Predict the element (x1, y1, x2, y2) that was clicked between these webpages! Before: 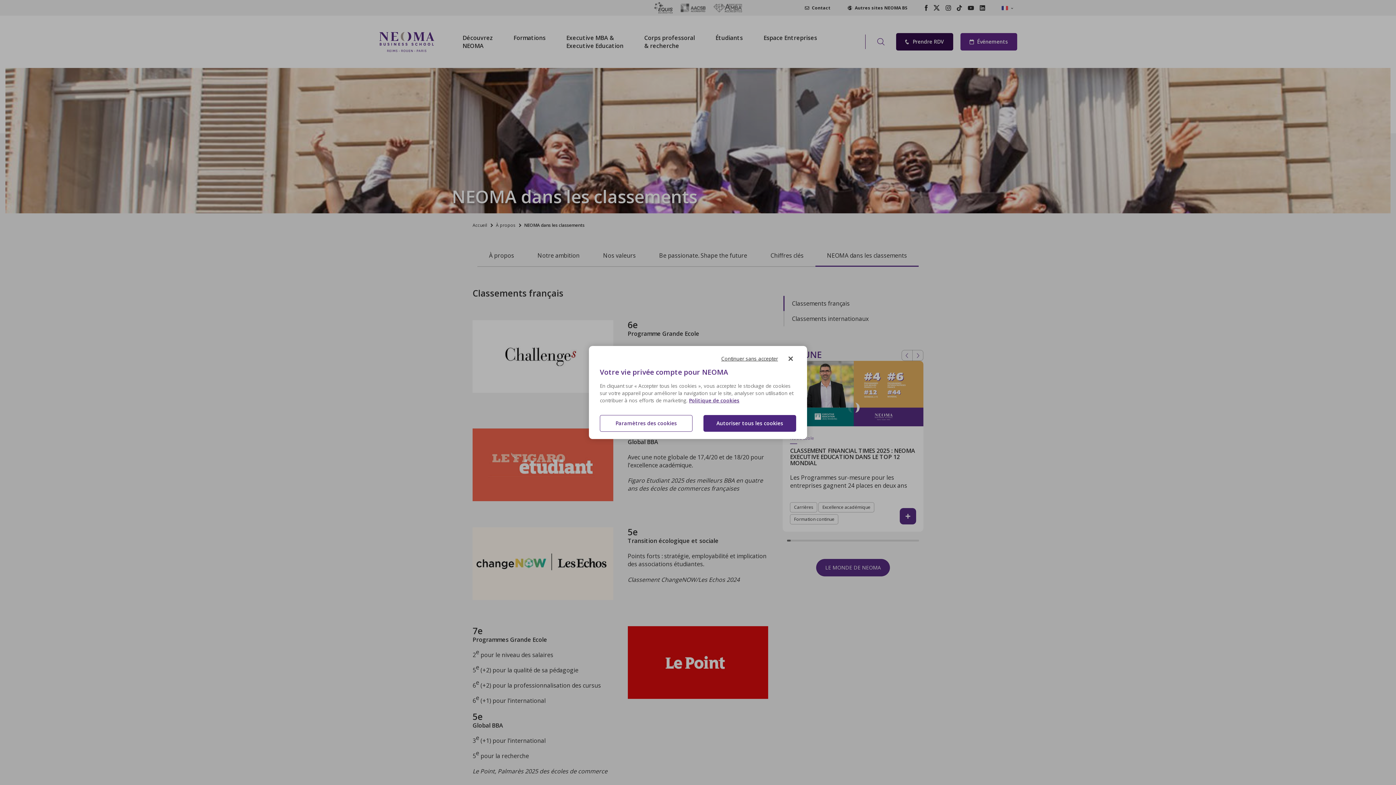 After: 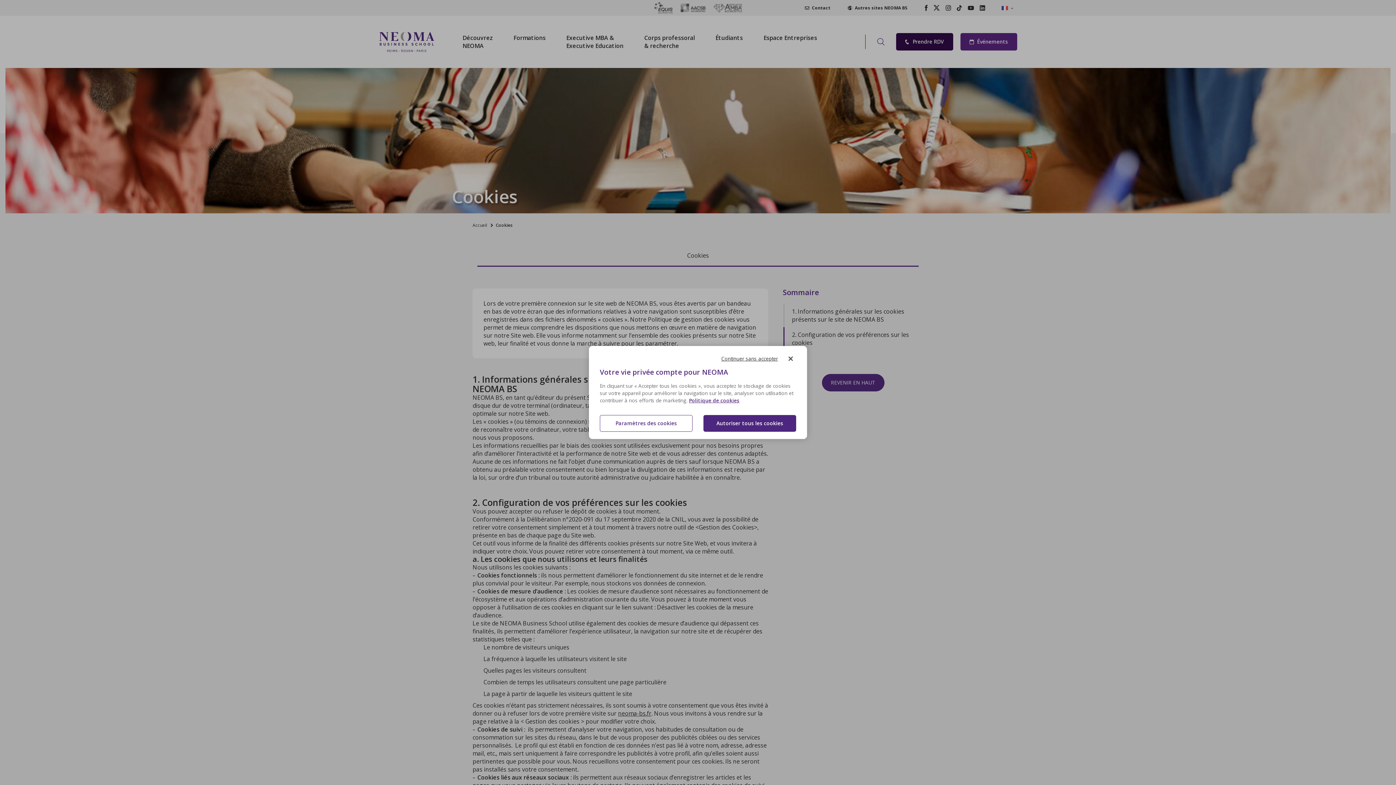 Action: label: Politique de cookies bbox: (689, 397, 739, 404)